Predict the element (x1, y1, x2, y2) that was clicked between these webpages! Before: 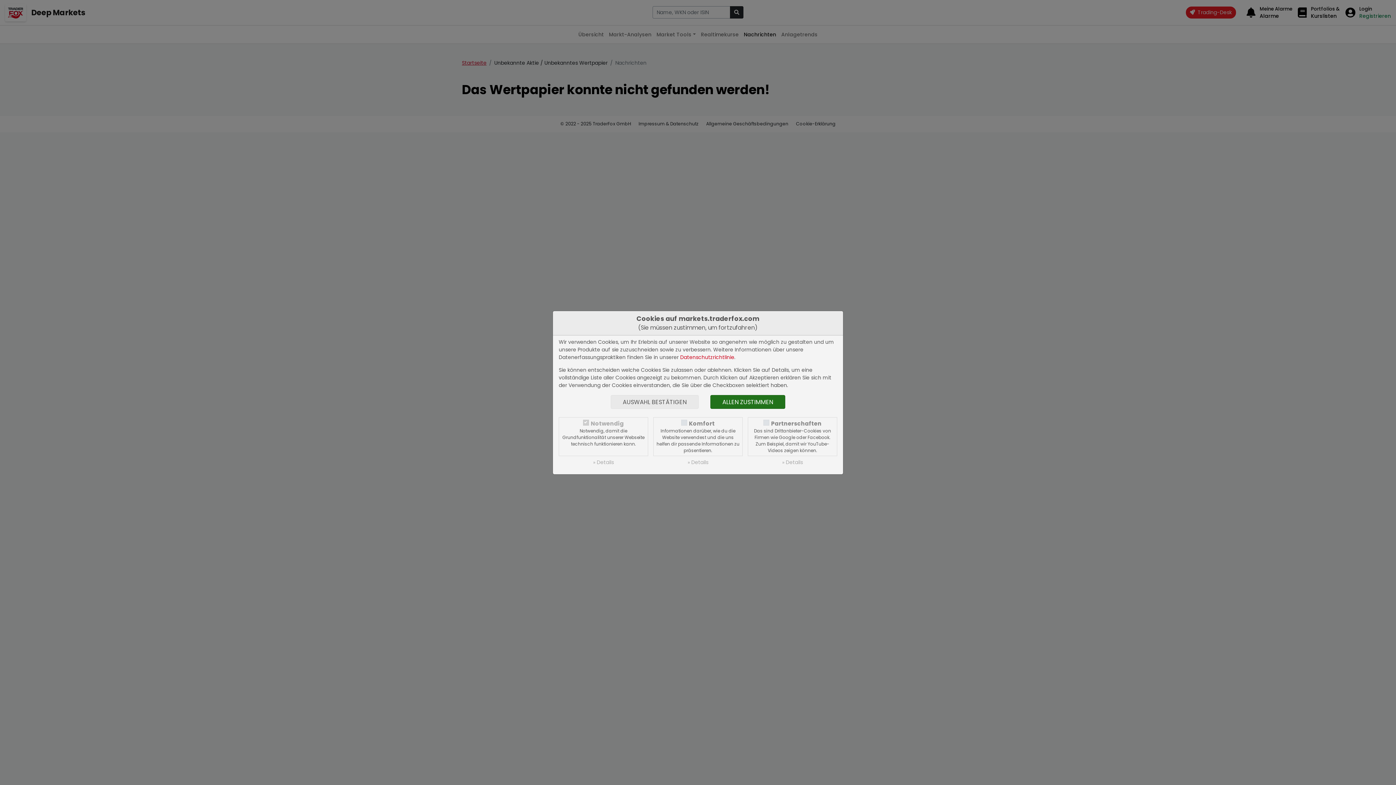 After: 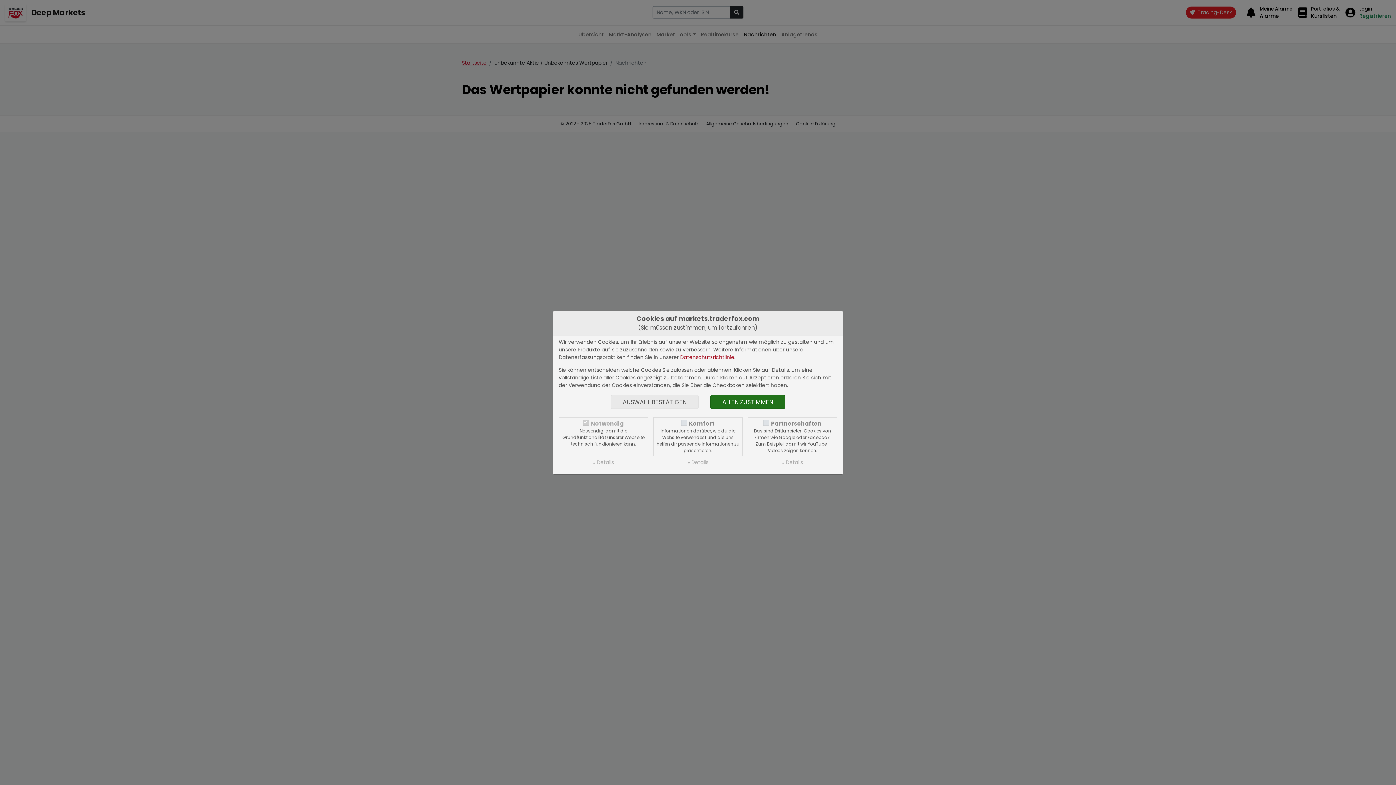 Action: label: Datenschutzrichtlinie bbox: (680, 353, 734, 360)